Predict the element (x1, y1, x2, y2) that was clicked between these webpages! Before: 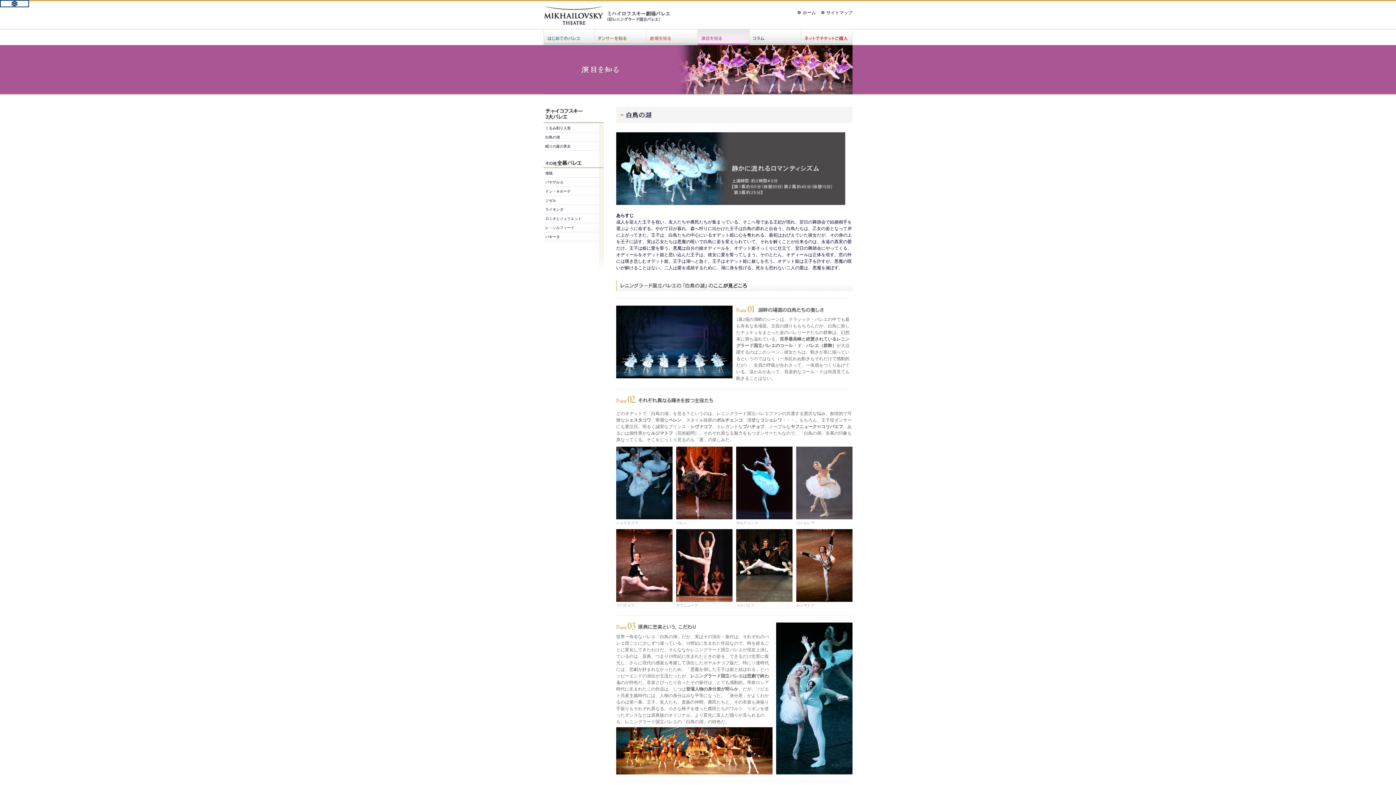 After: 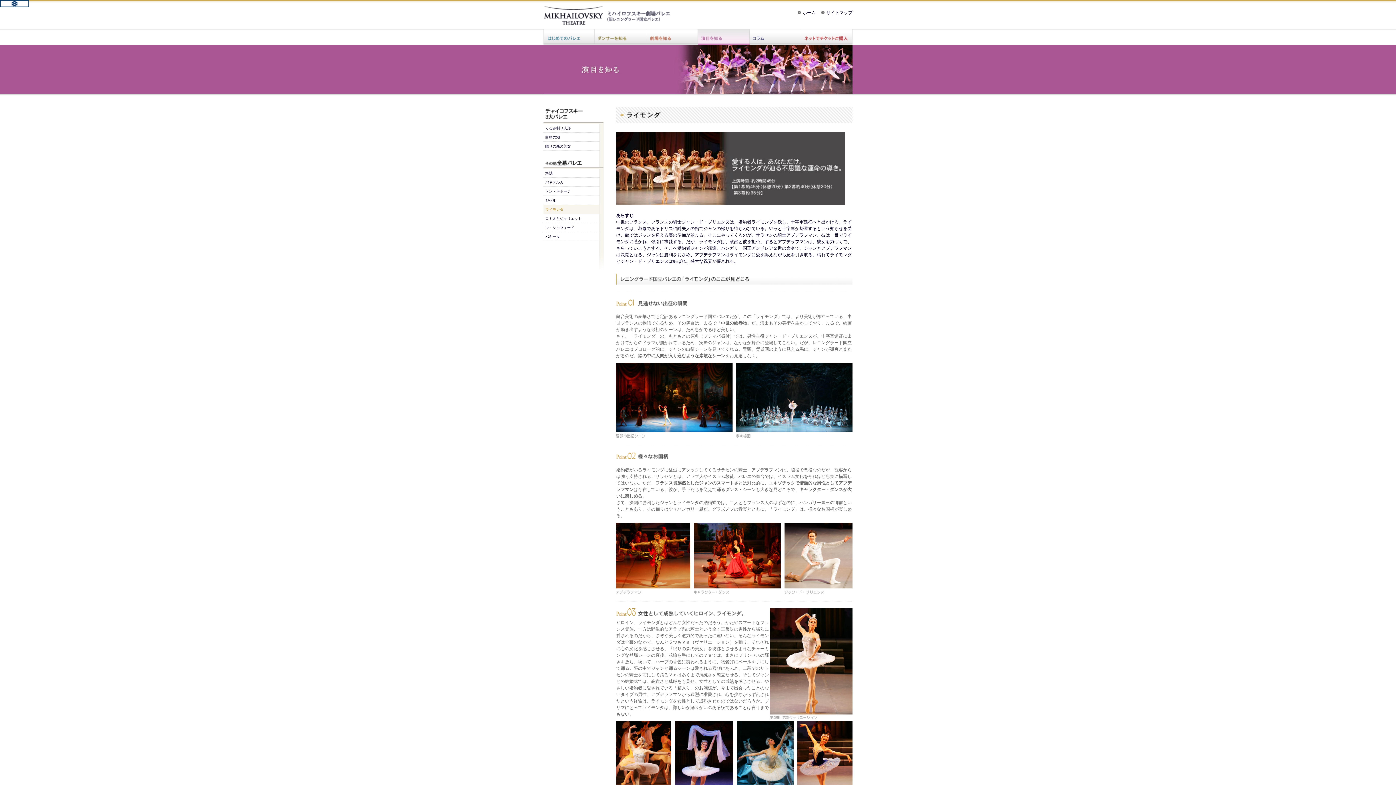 Action: bbox: (543, 205, 599, 214) label: ライモンダ